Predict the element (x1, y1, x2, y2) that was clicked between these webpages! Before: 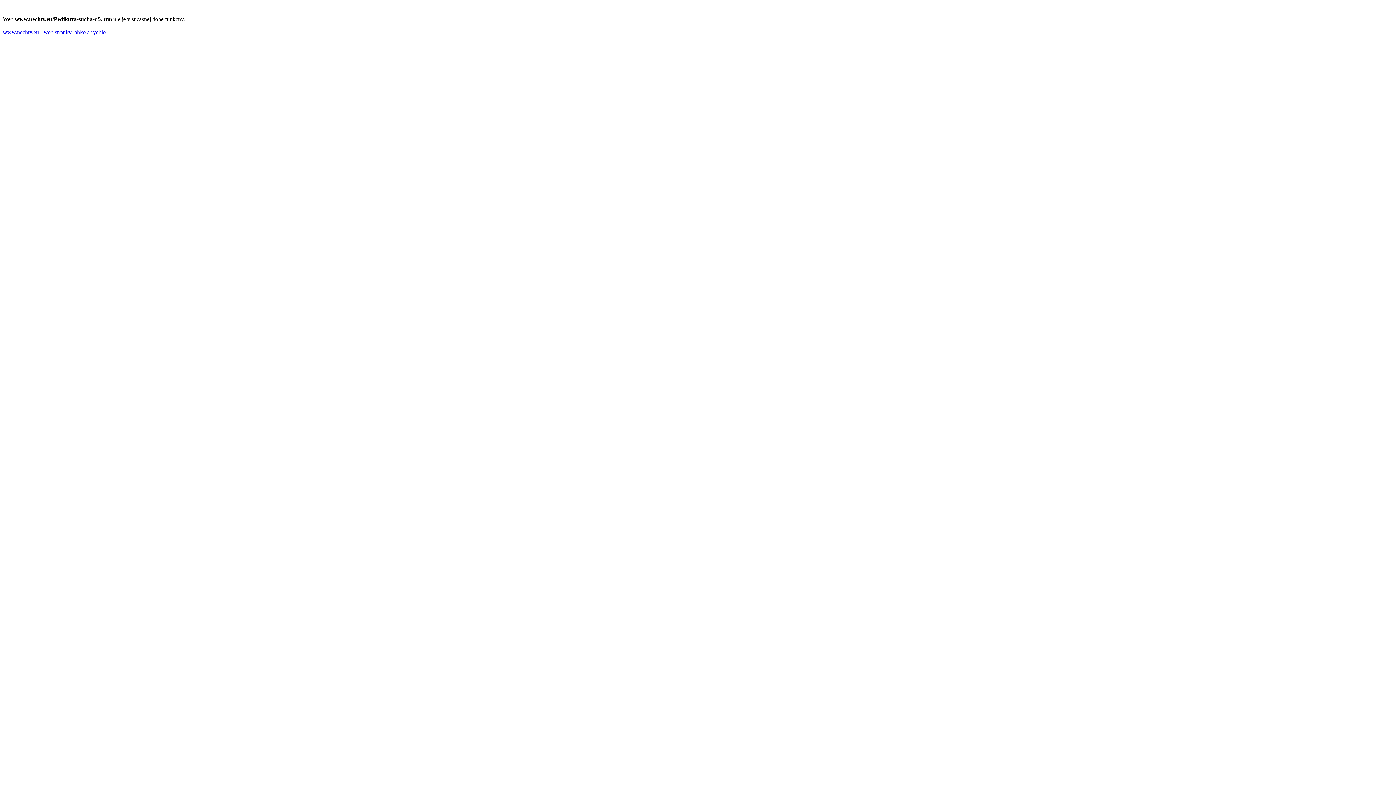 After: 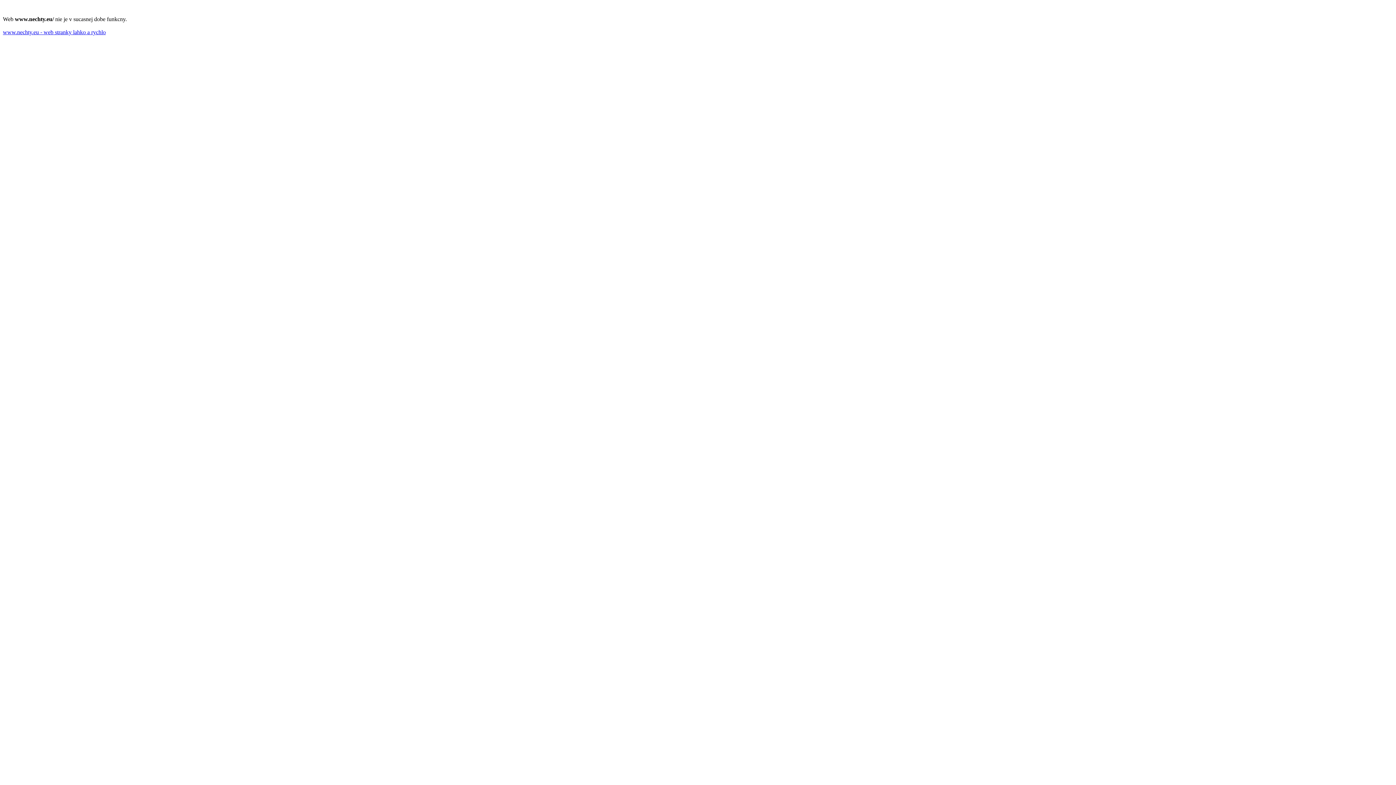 Action: label: www.nechty.eu - web stranky lahko a rychlo bbox: (2, 29, 105, 35)